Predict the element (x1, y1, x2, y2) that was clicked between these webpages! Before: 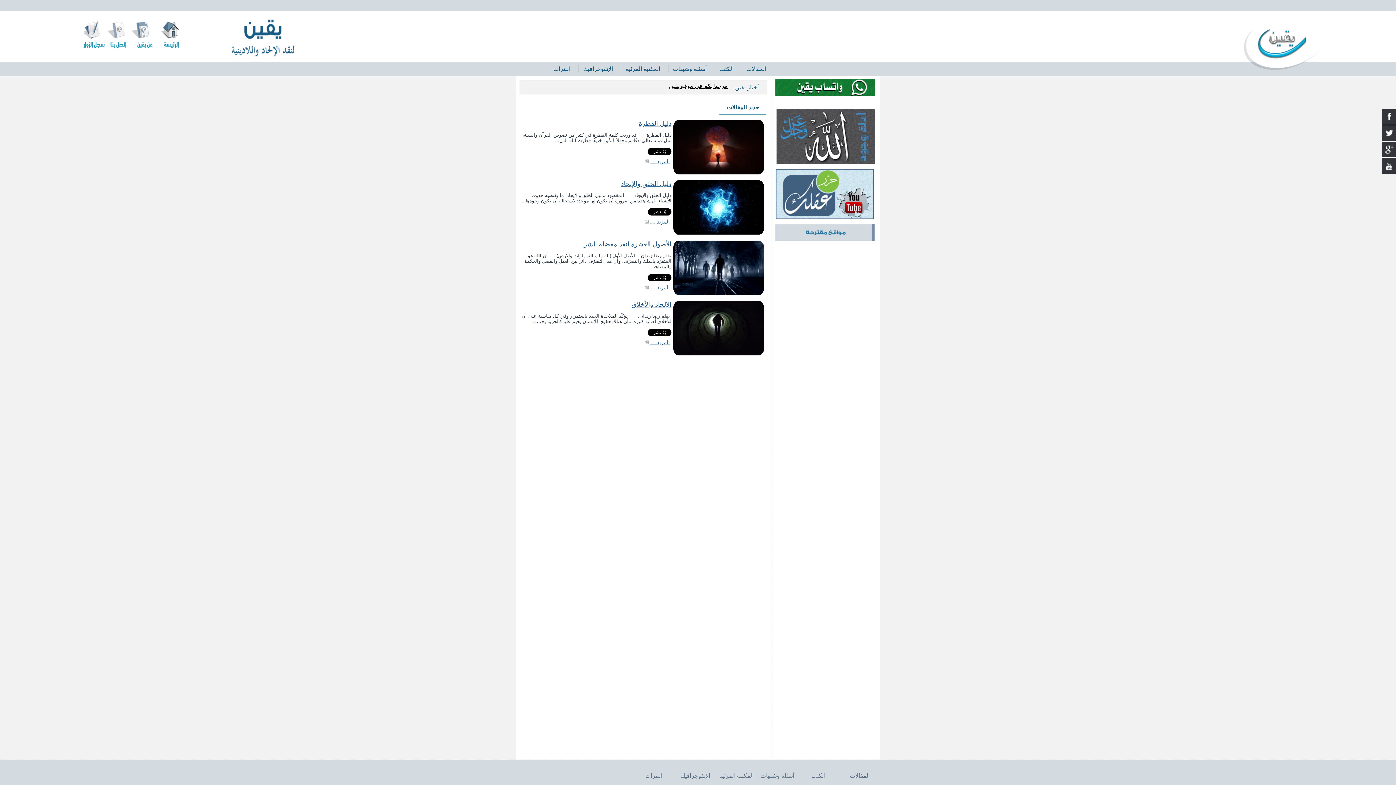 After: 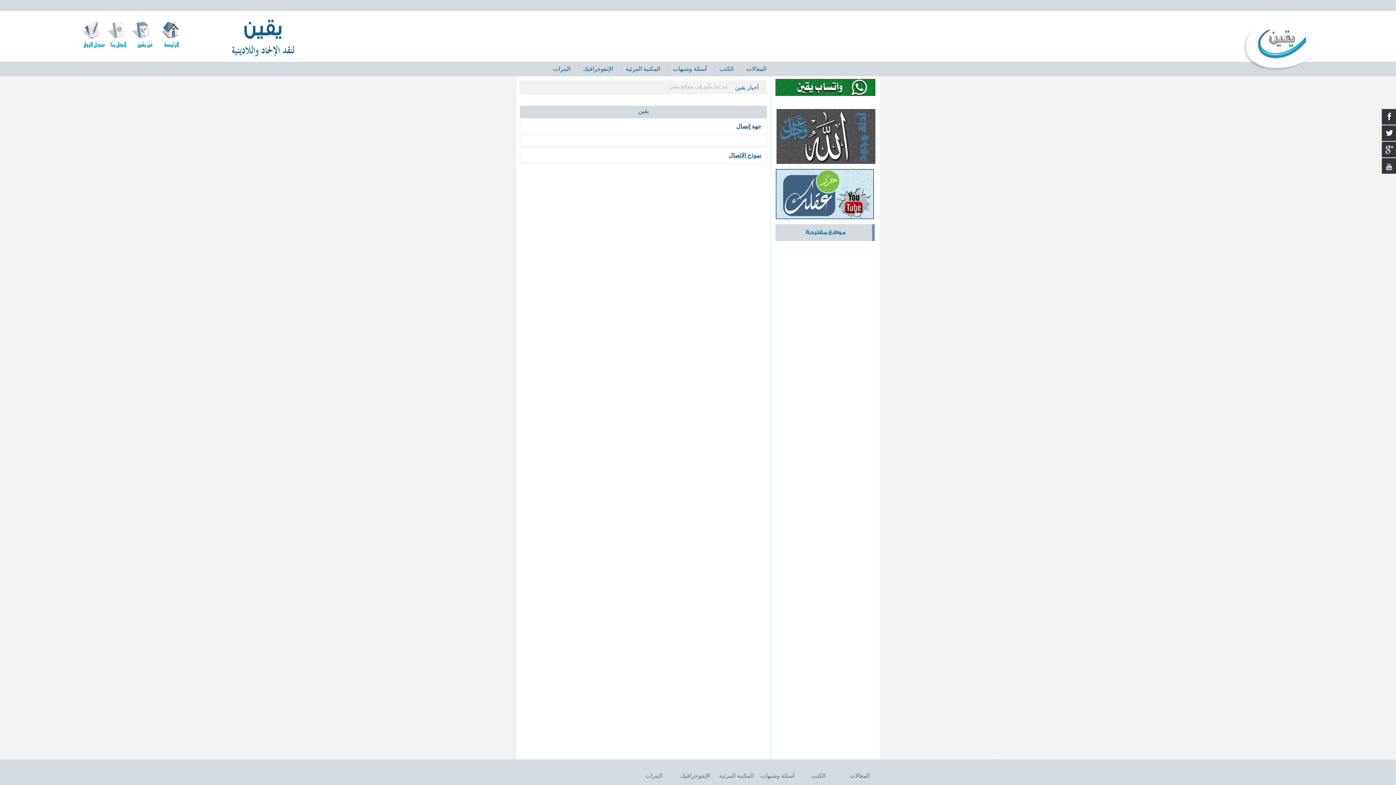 Action: bbox: (107, 44, 130, 50)